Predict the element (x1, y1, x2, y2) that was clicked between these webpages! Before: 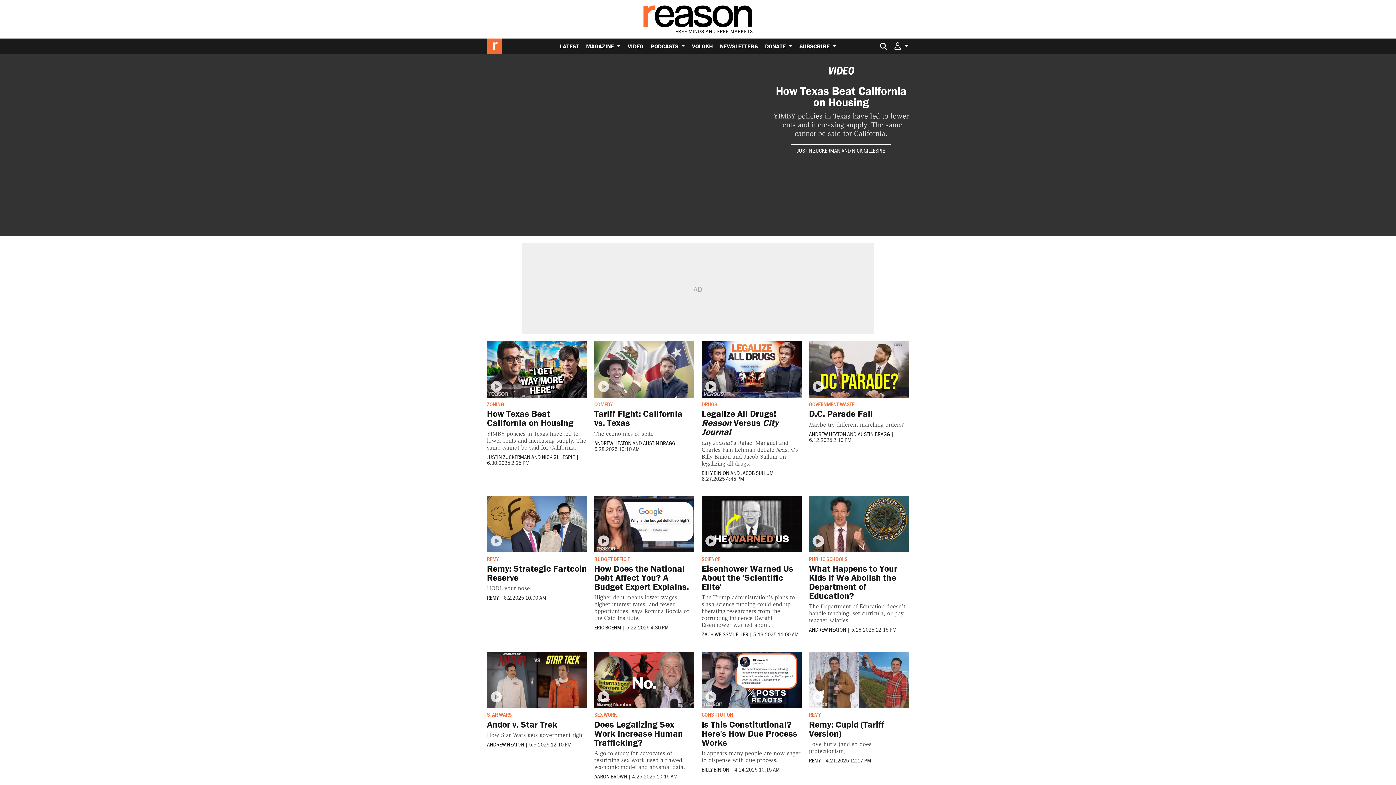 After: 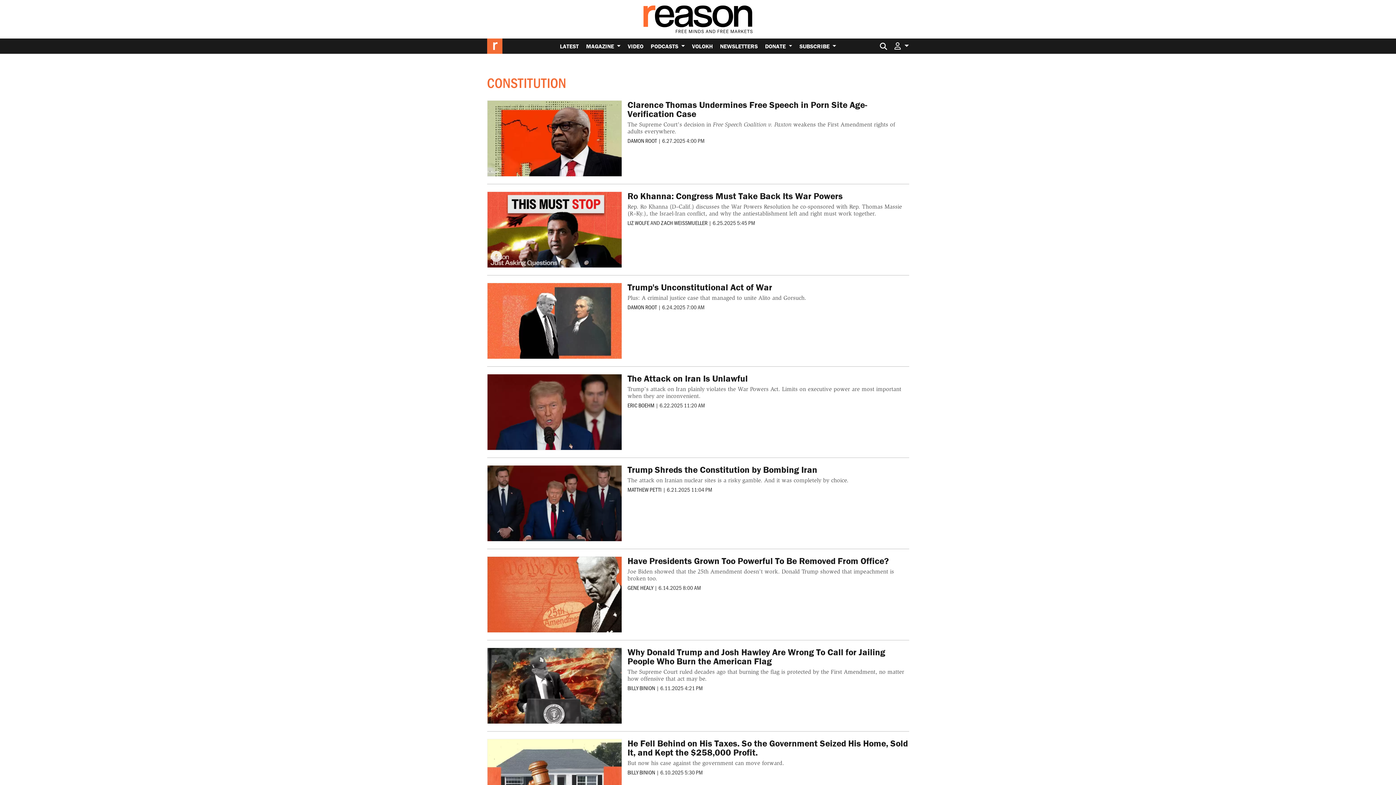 Action: bbox: (701, 711, 733, 718) label: CONSTITUTION